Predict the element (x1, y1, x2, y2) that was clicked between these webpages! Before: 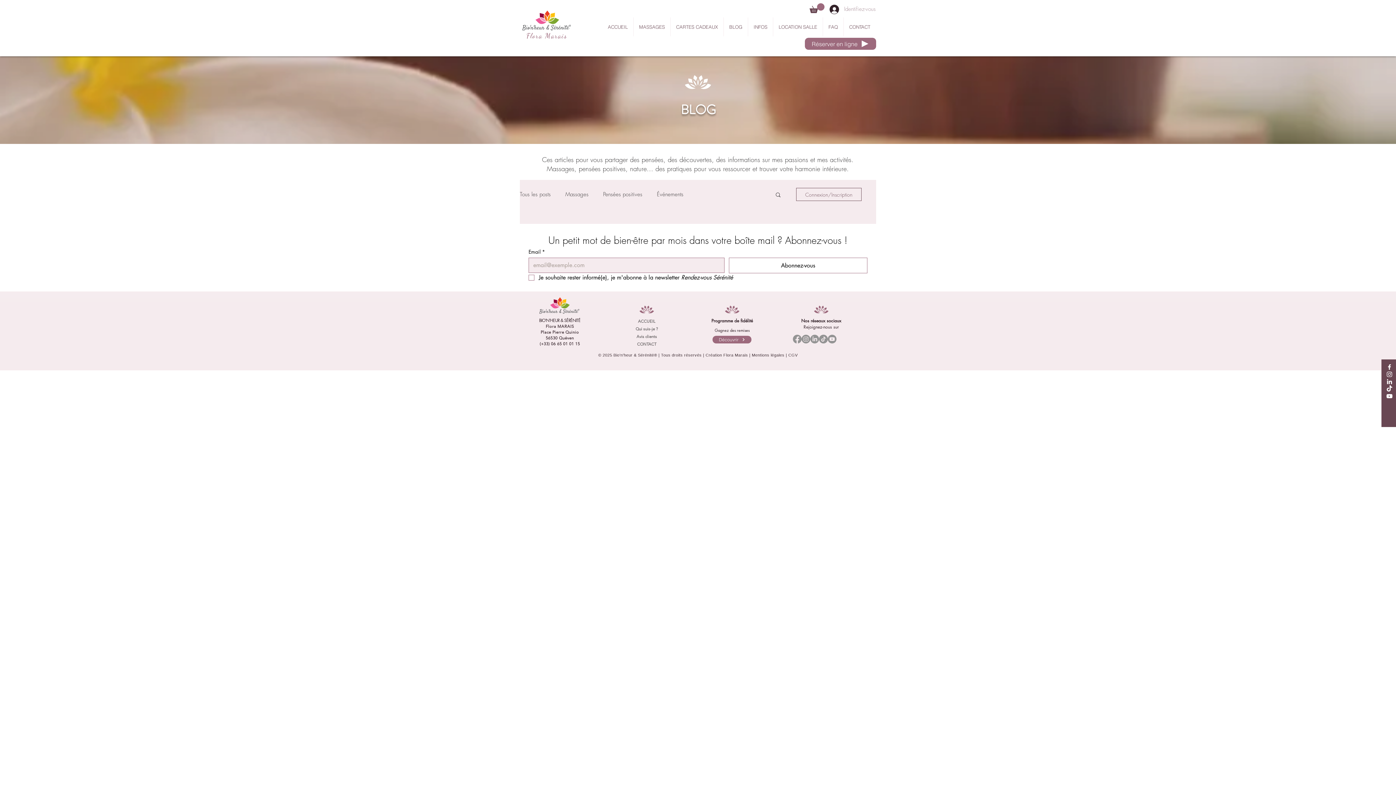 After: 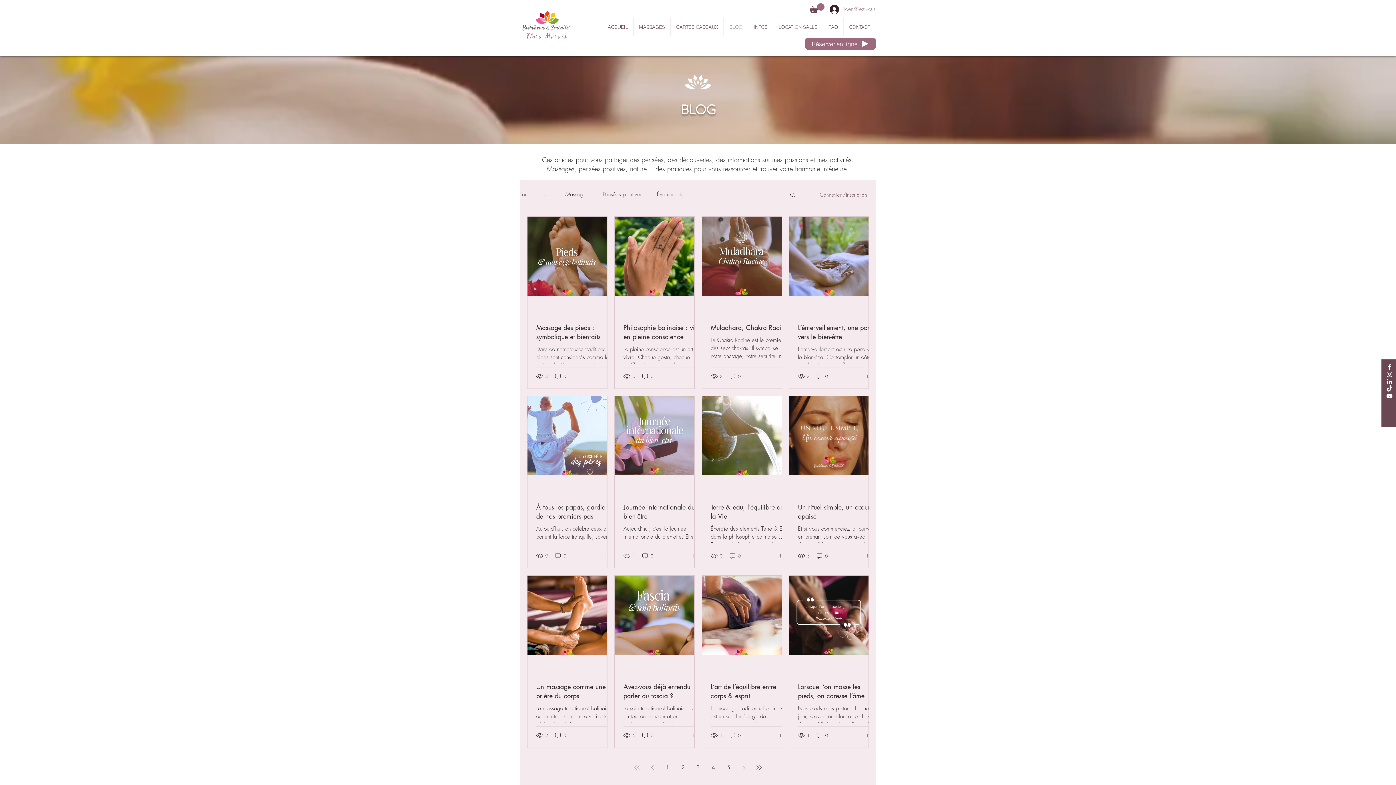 Action: bbox: (724, 17, 748, 36) label: BLOG